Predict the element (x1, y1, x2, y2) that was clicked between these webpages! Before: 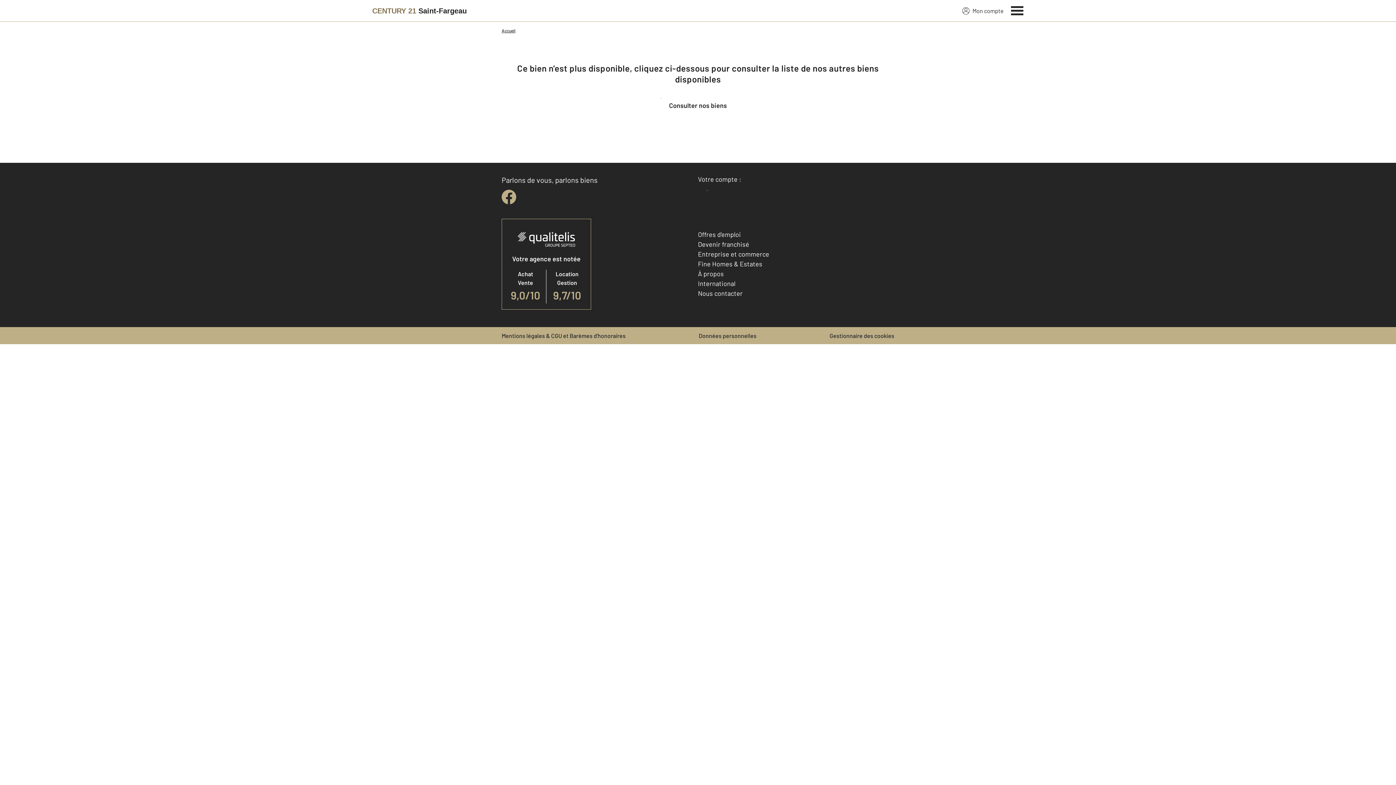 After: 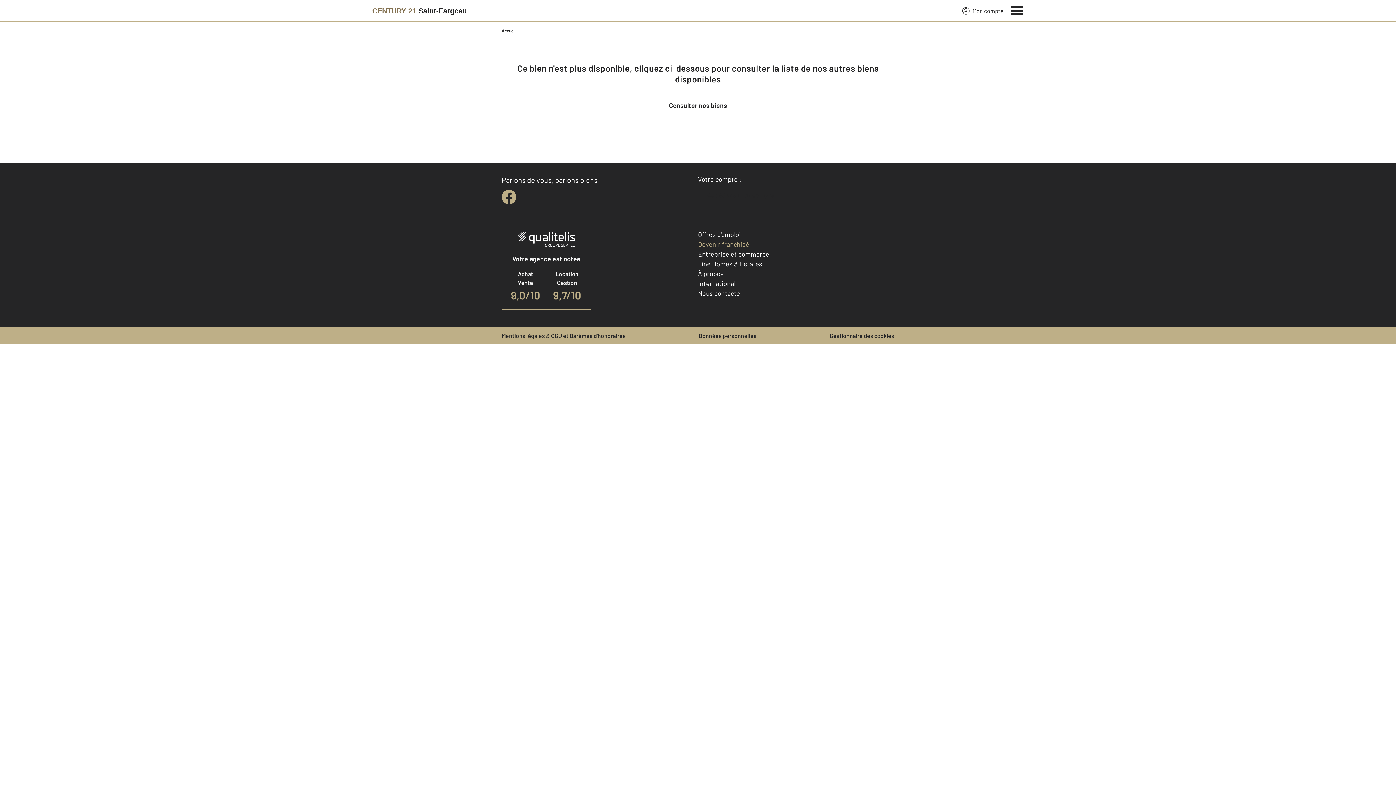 Action: label: Devenir franchisé bbox: (698, 240, 749, 248)